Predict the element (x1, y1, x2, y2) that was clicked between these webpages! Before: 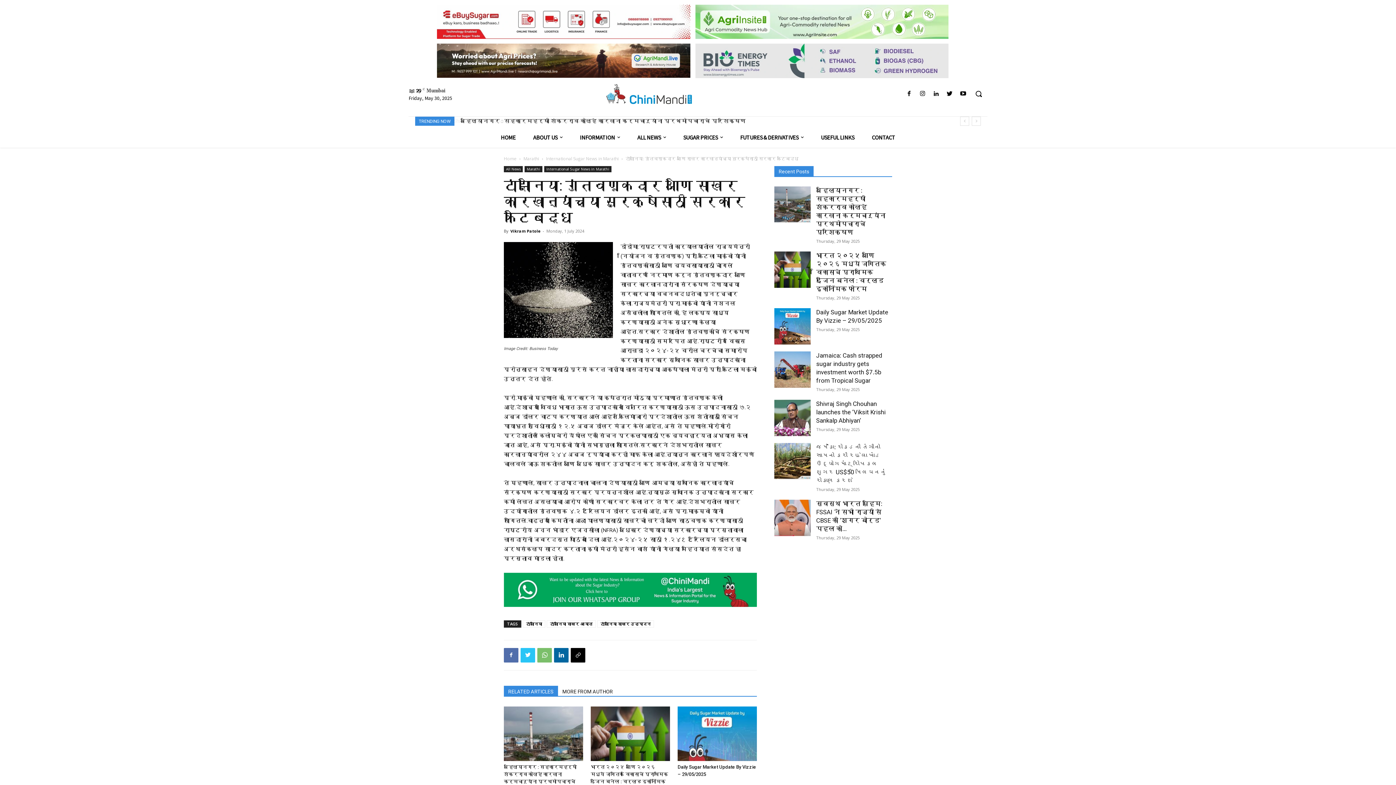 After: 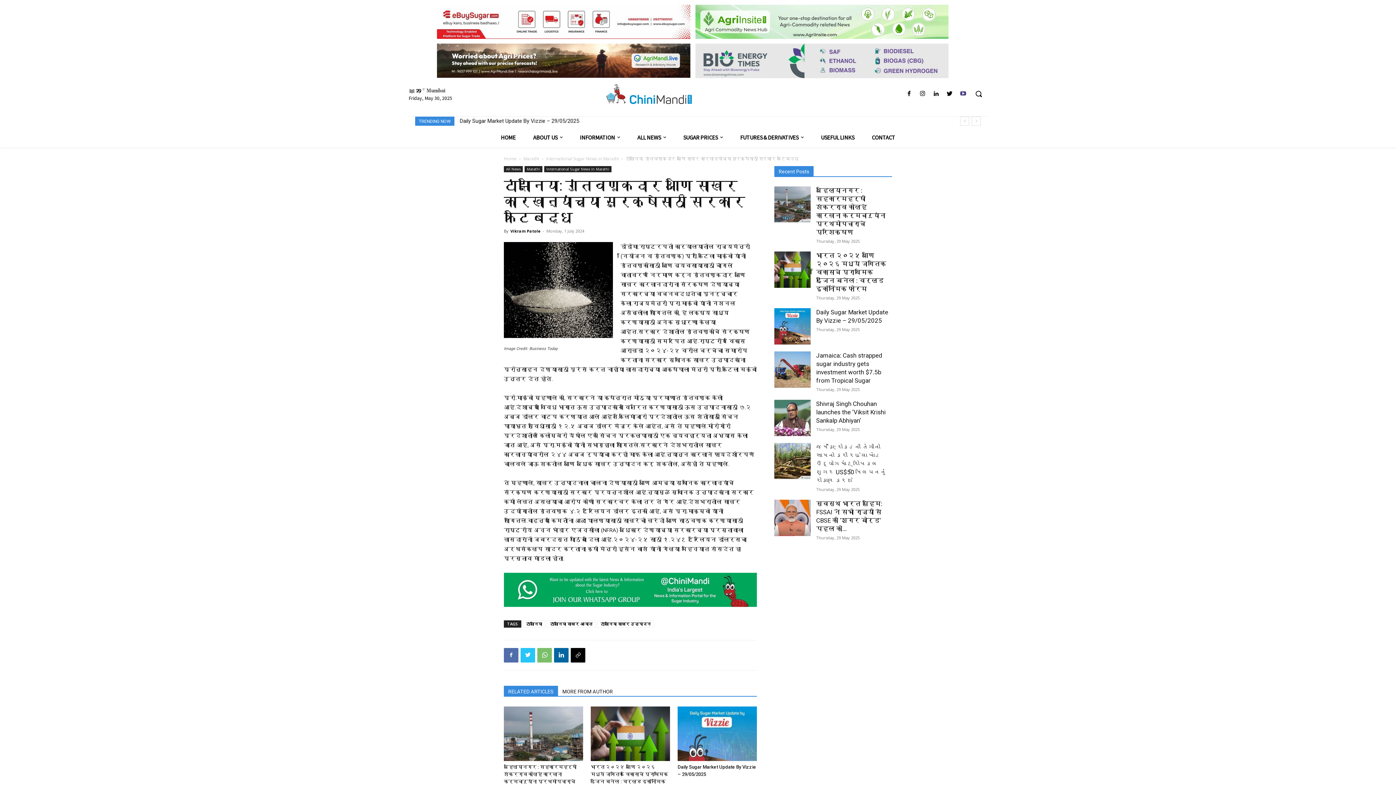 Action: bbox: (958, 89, 968, 99)